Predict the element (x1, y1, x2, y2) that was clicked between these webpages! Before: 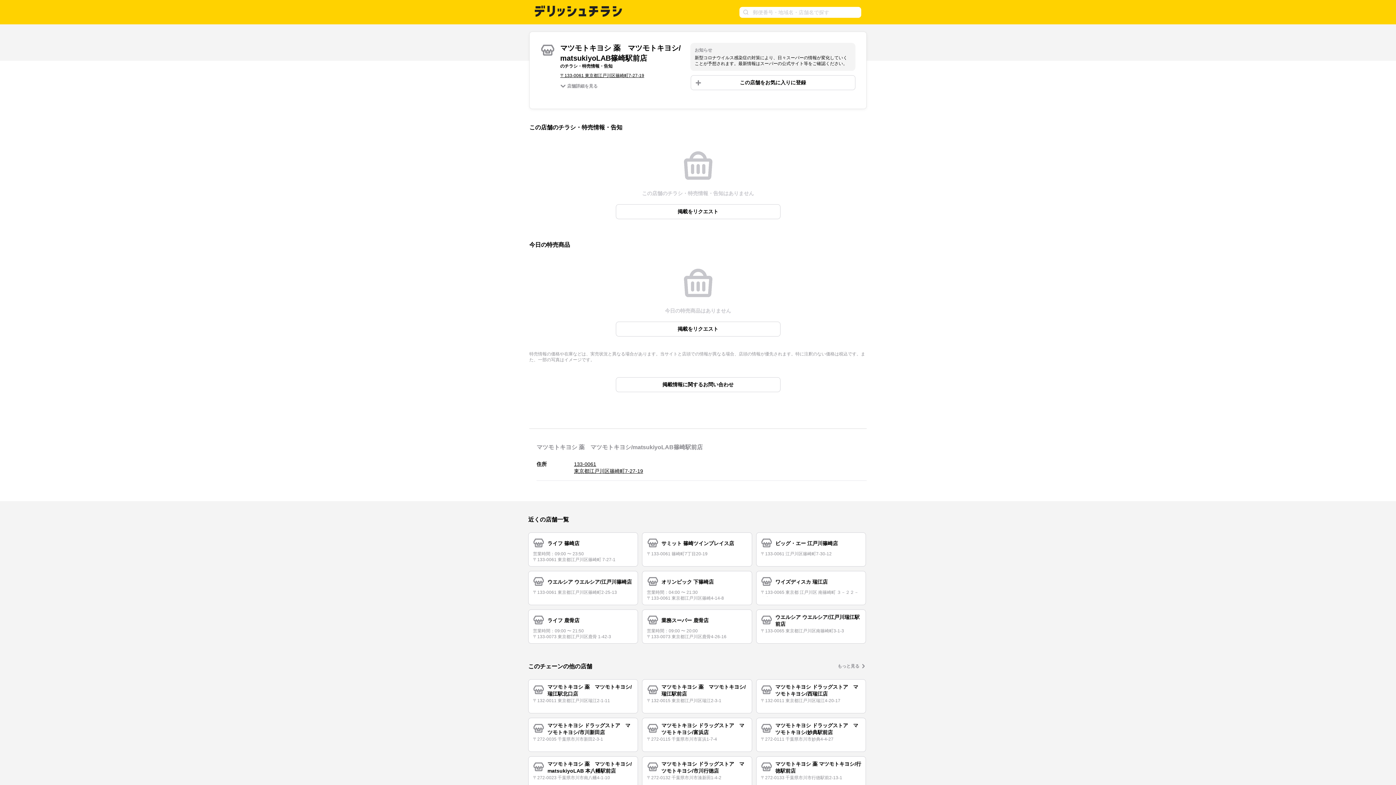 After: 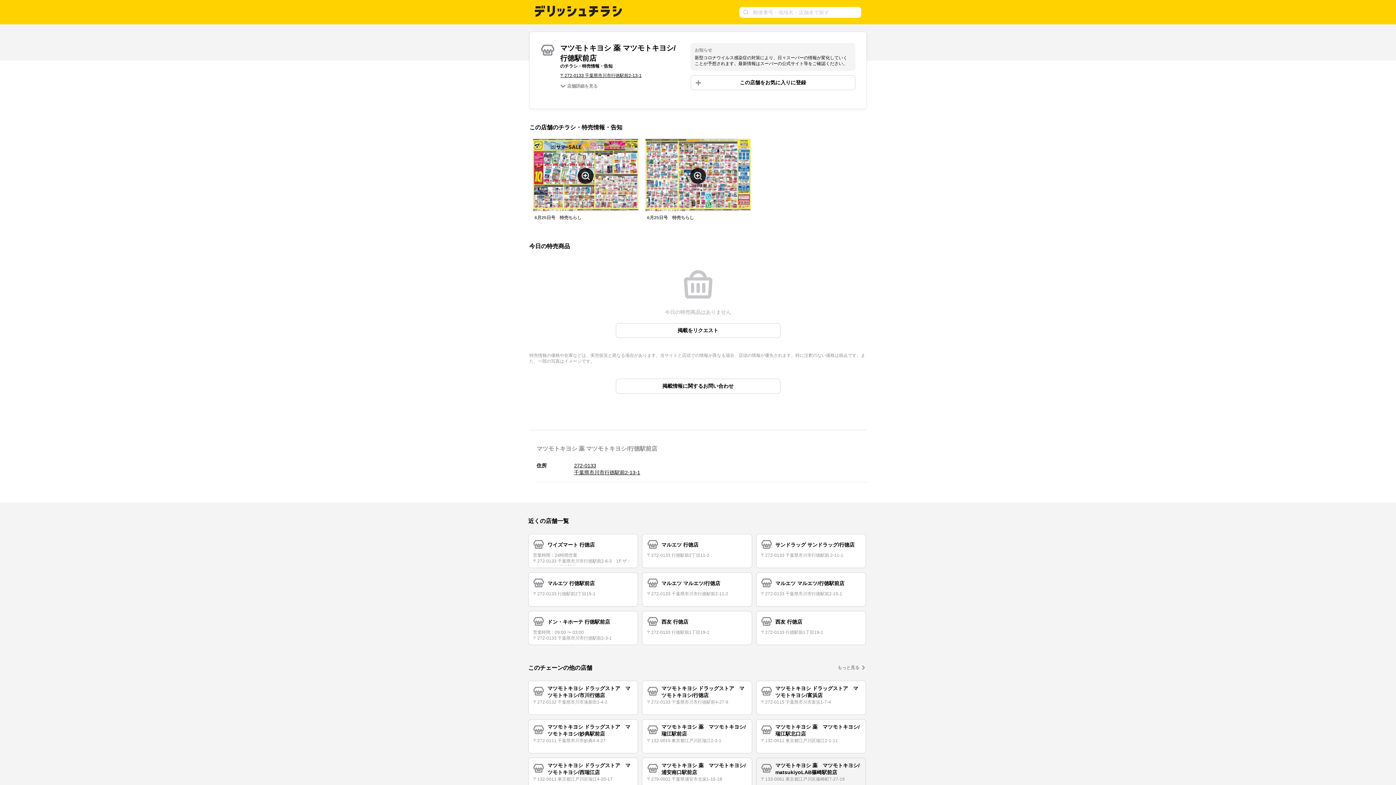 Action: bbox: (756, 756, 866, 791) label: マツモトキヨシ 薬 マツモトキヨシ/行徳駅前店
〒272-0133 千葉県市川市行徳駅前2-13-1